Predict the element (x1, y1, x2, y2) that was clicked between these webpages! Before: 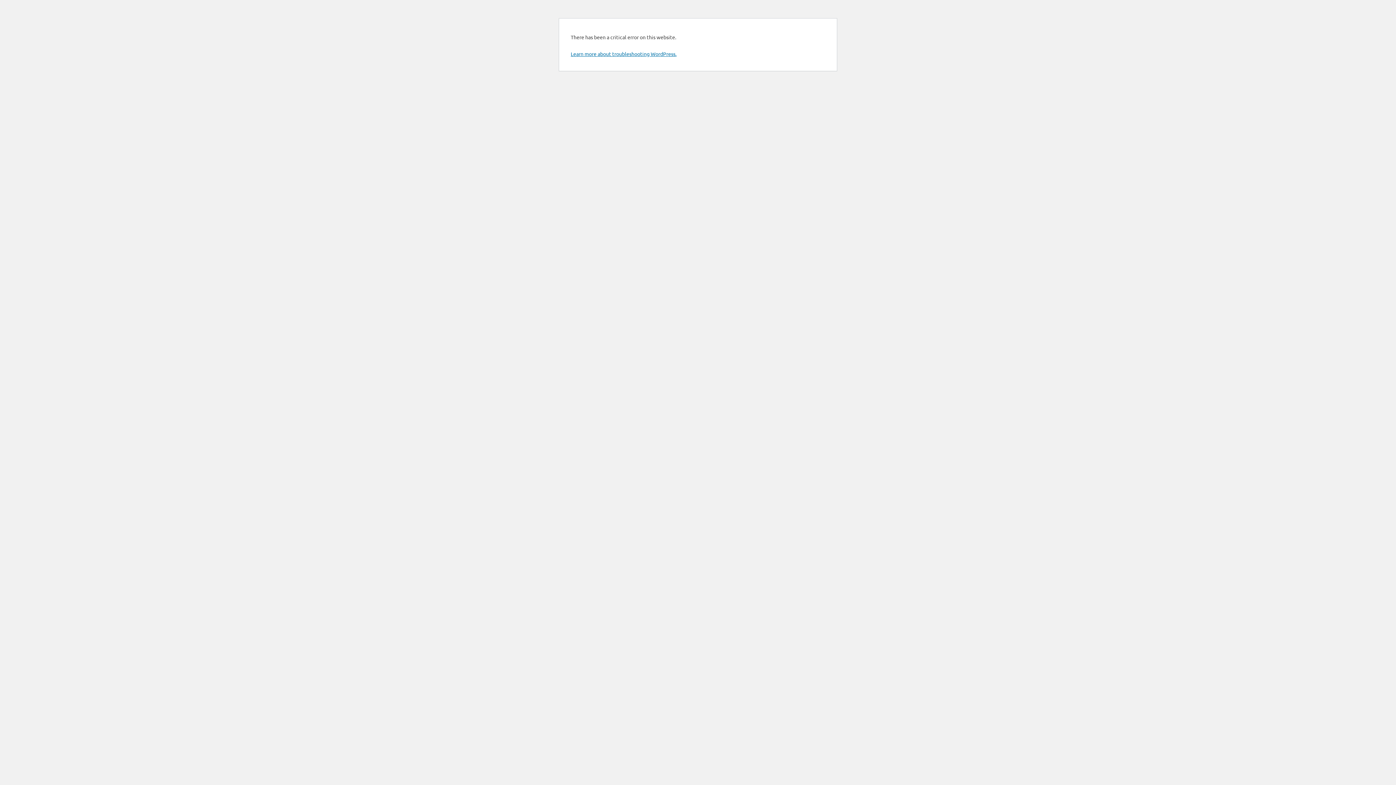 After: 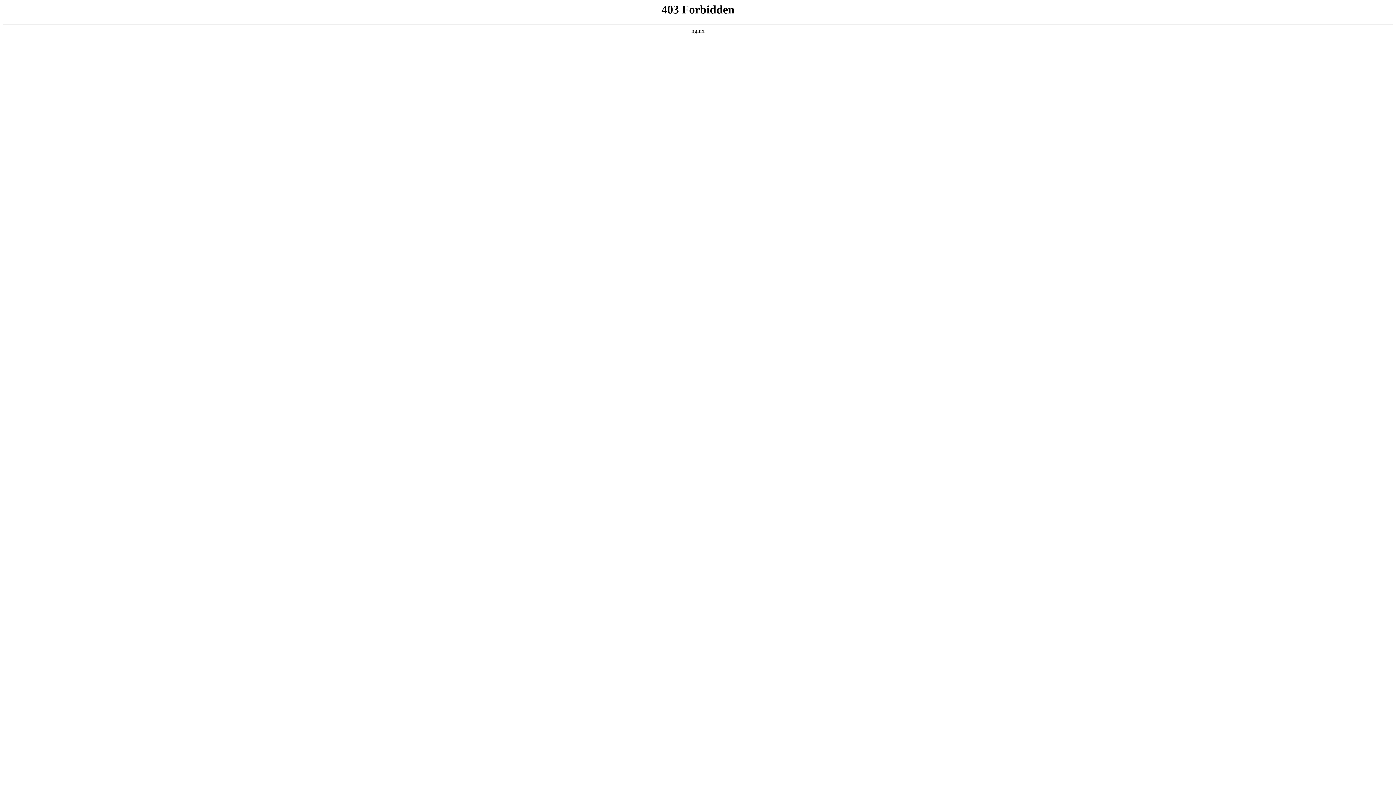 Action: label: Learn more about troubleshooting WordPress. bbox: (570, 50, 676, 57)